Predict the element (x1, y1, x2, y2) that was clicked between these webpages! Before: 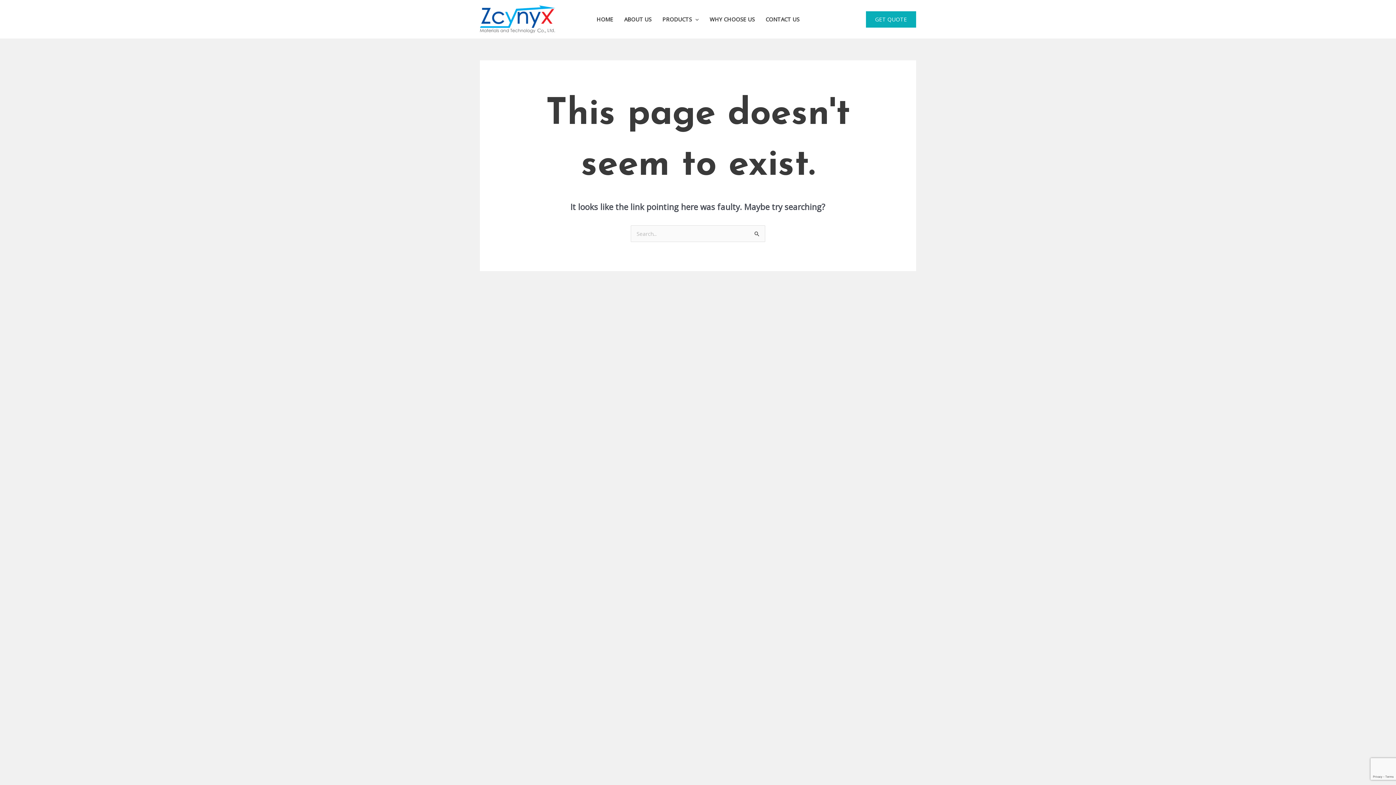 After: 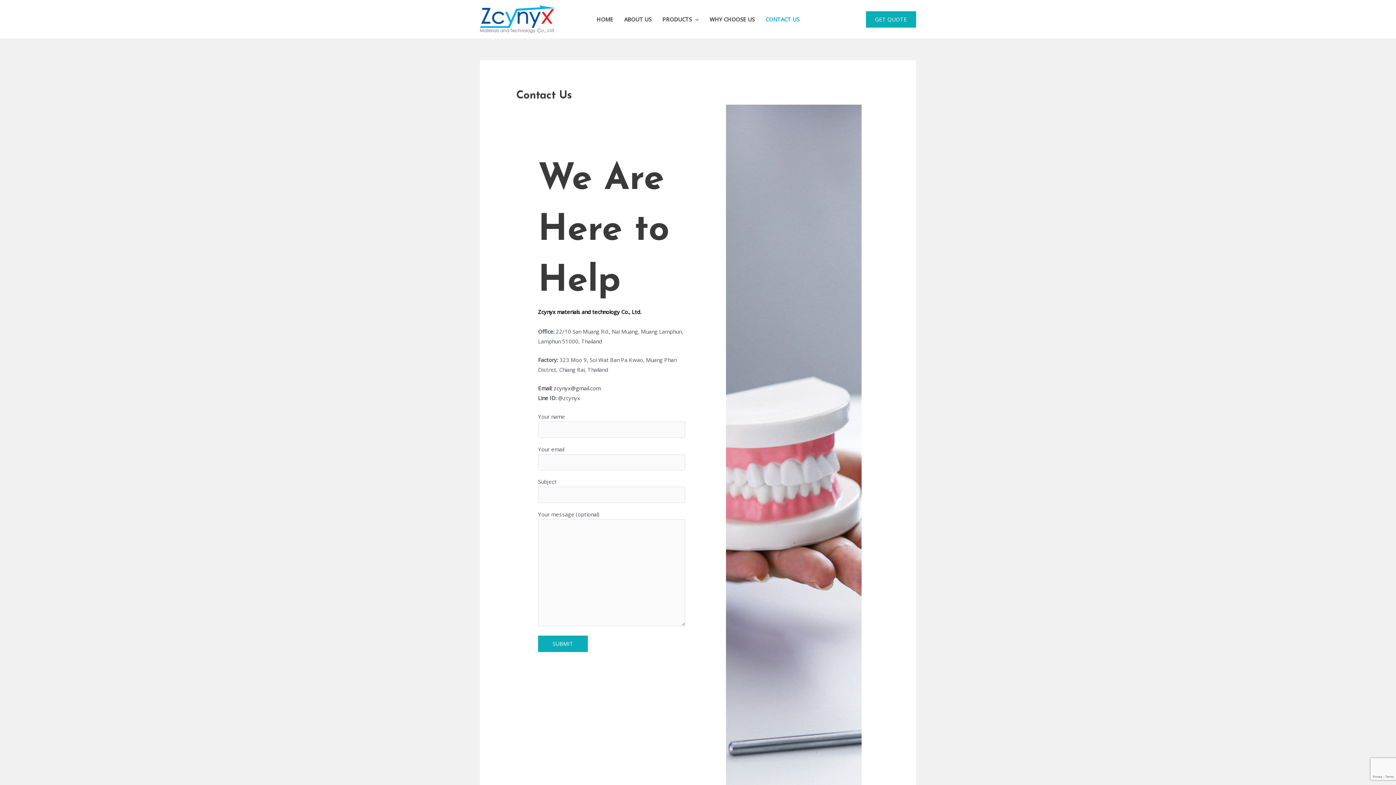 Action: label: Get Quote bbox: (866, 11, 916, 27)